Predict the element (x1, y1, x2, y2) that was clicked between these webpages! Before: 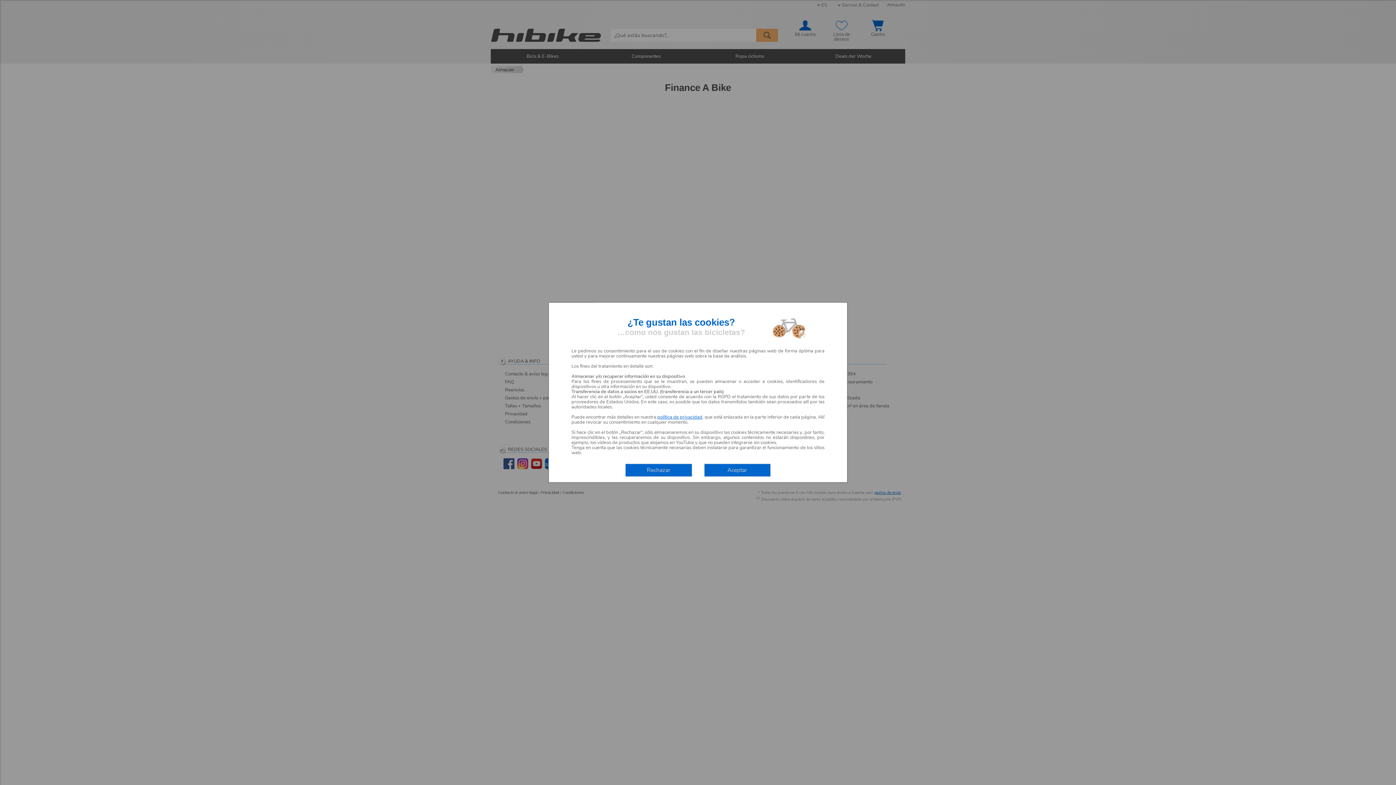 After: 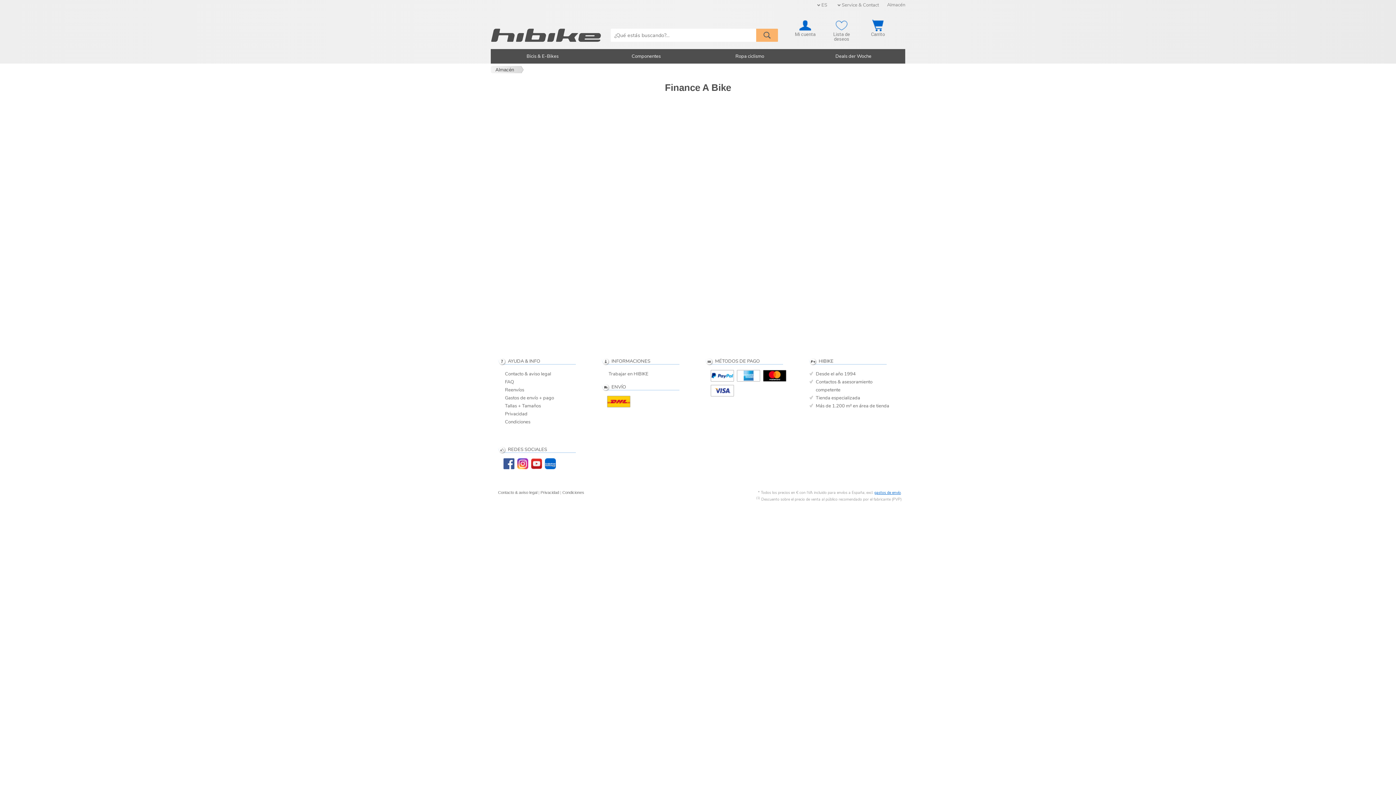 Action: label: Rechazar bbox: (625, 463, 692, 477)